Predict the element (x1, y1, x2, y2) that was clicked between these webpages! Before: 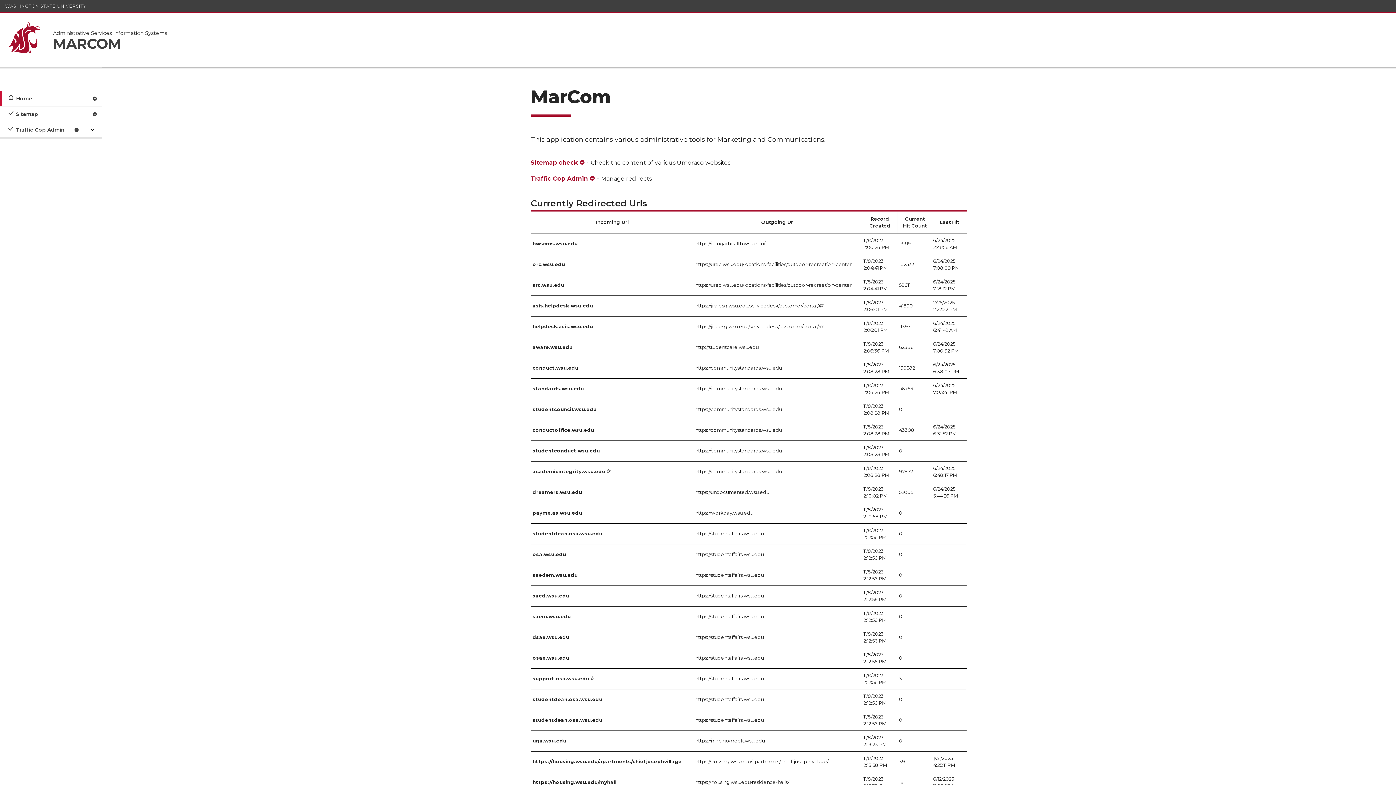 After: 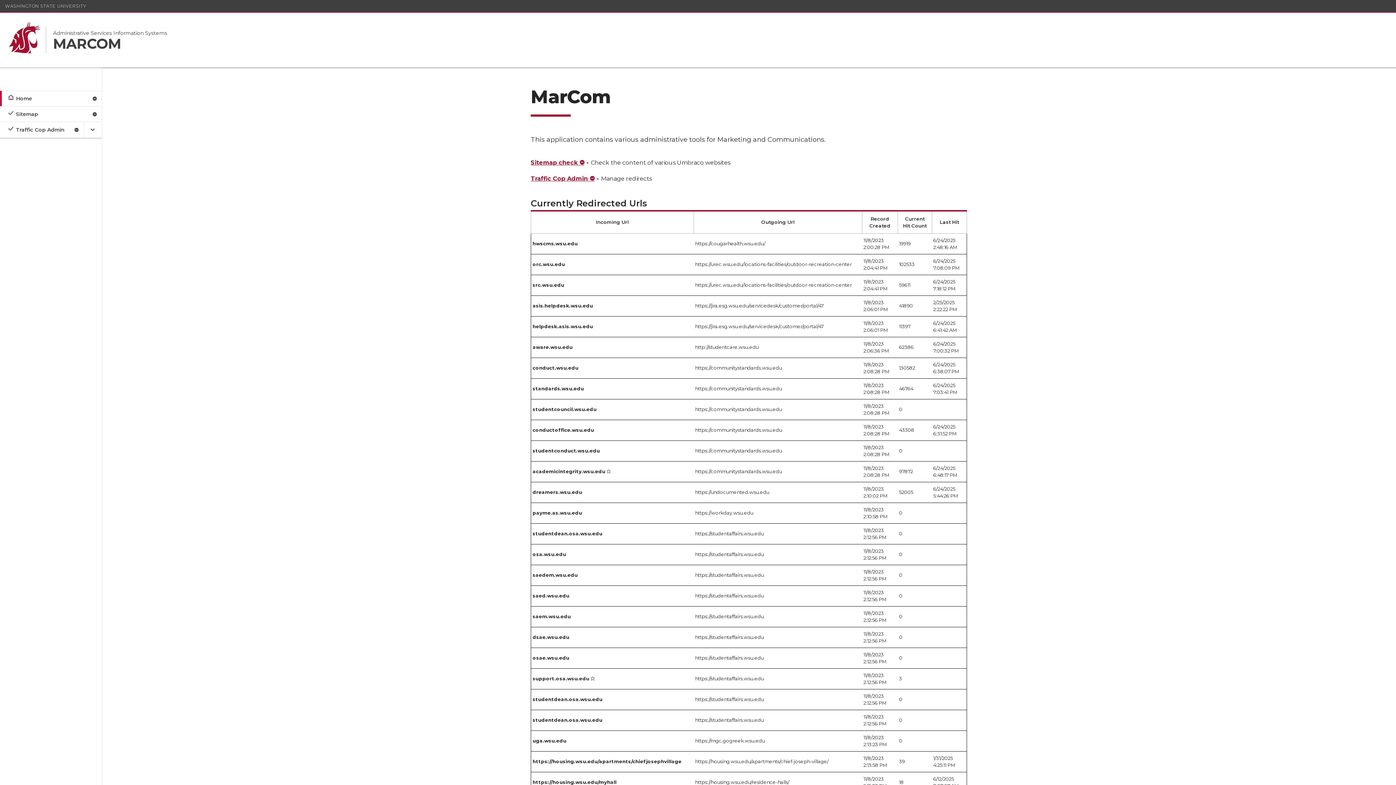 Action: label: Home bbox: (0, 90, 101, 106)